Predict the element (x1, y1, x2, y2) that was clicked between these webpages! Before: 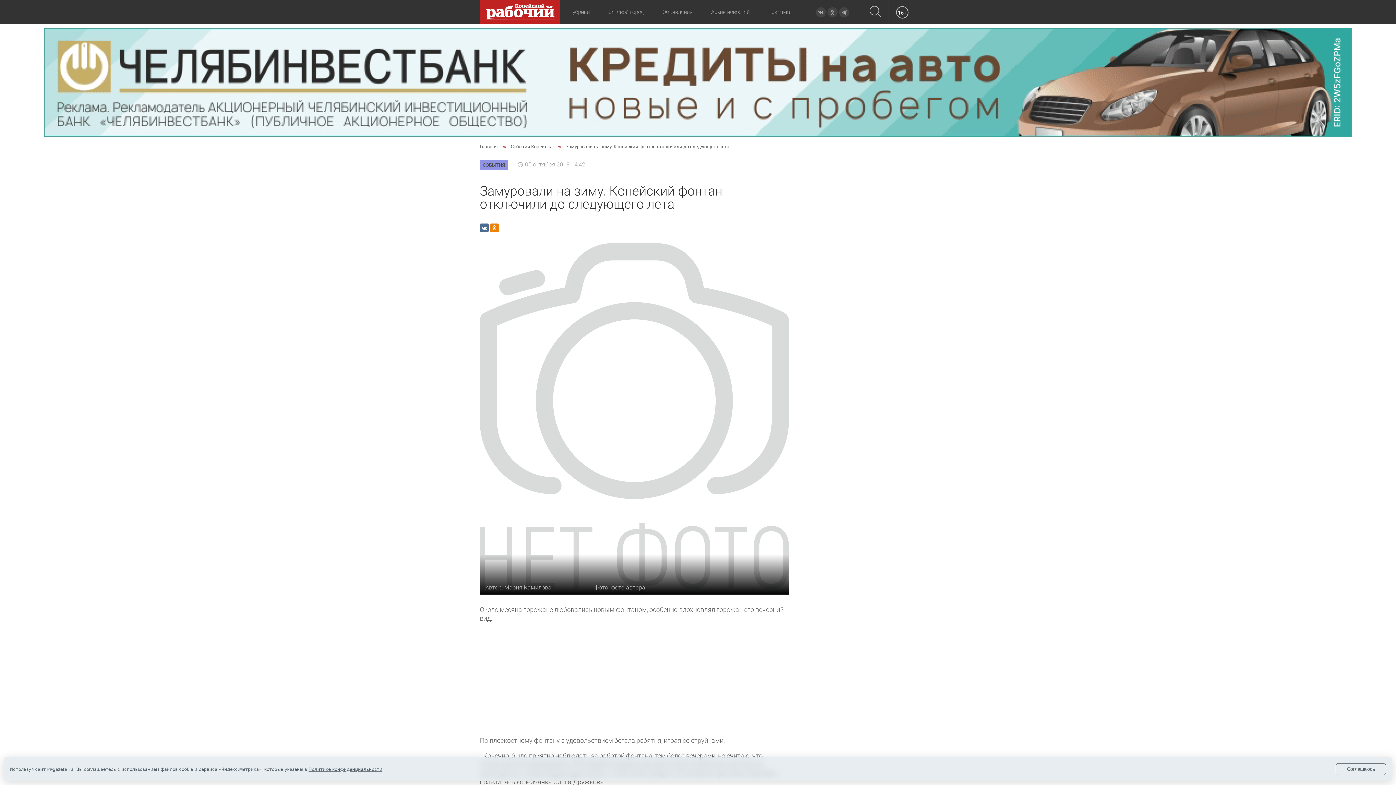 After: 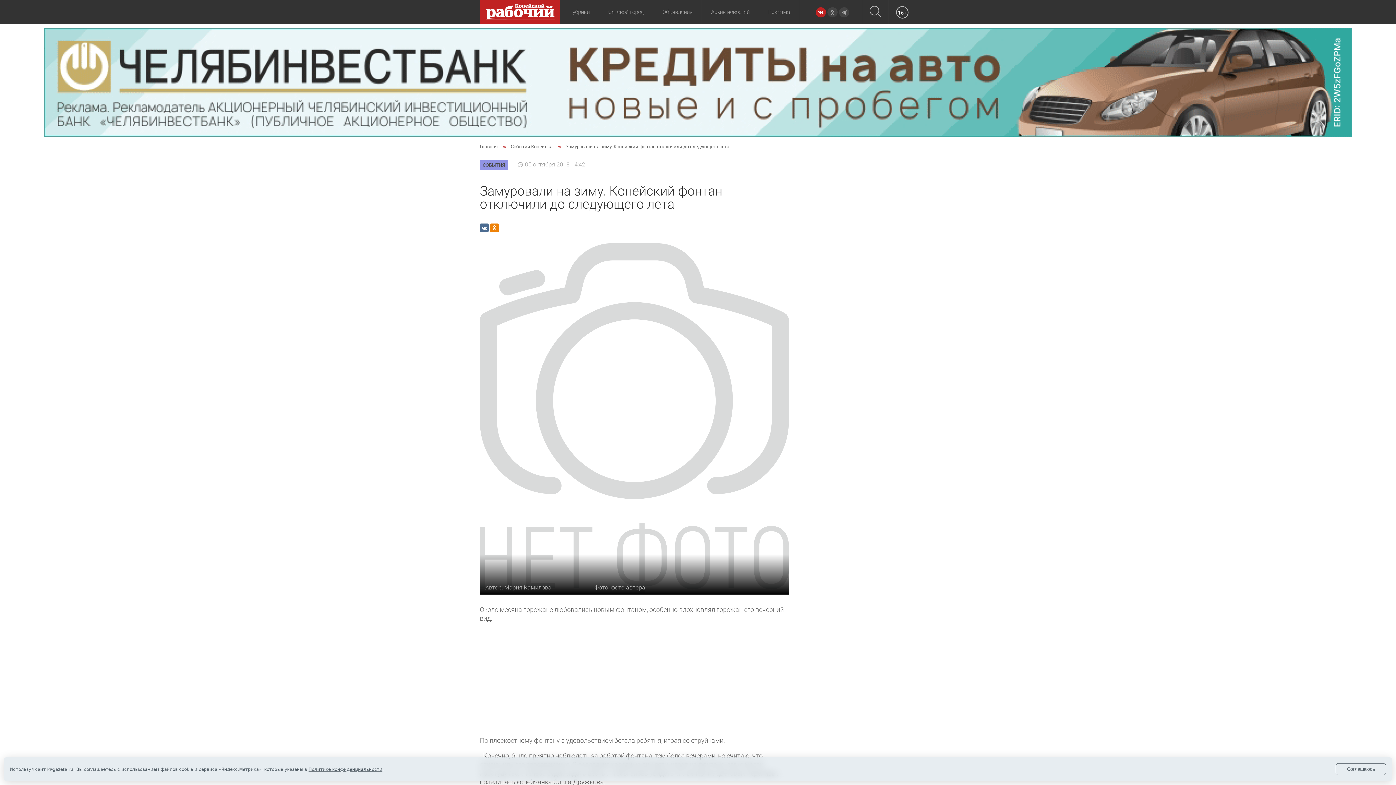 Action: bbox: (816, 7, 826, 17)